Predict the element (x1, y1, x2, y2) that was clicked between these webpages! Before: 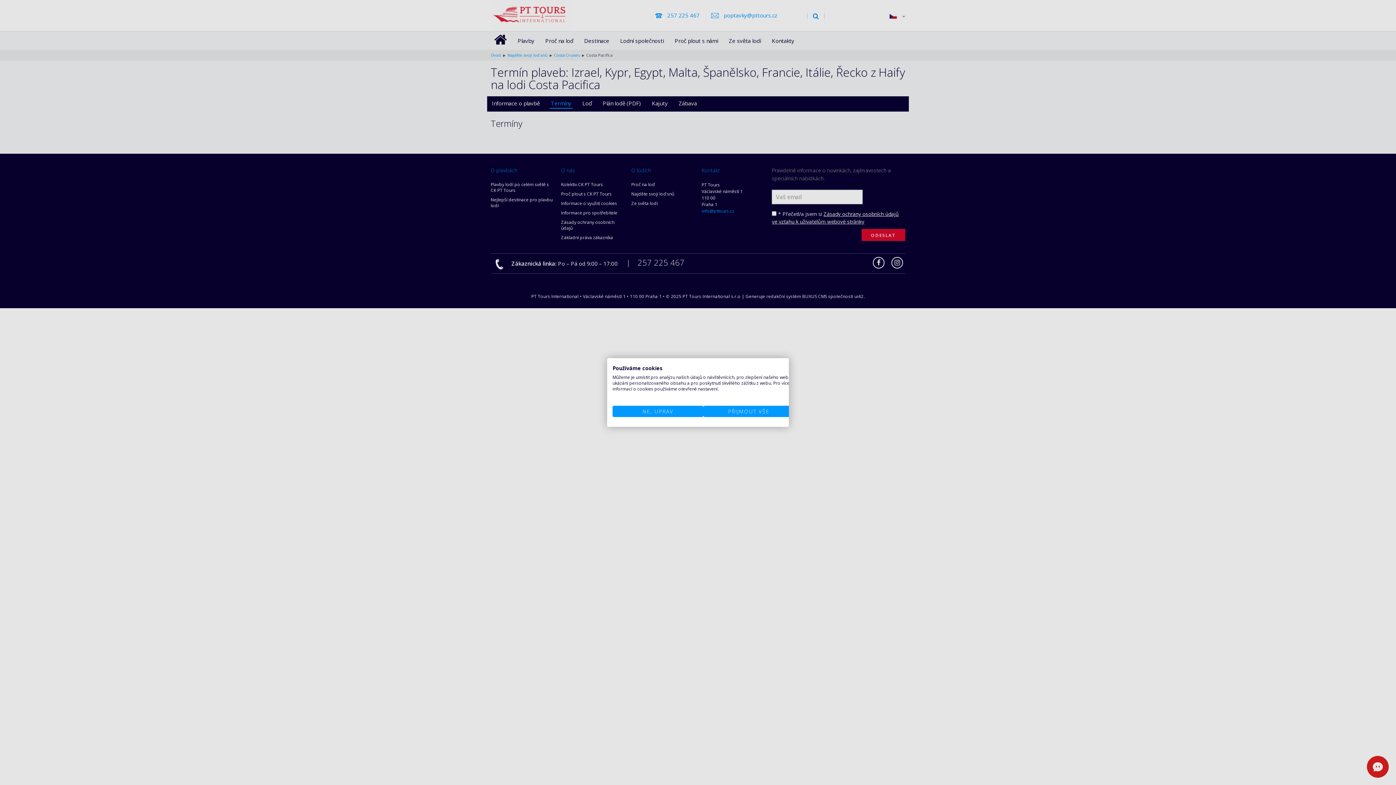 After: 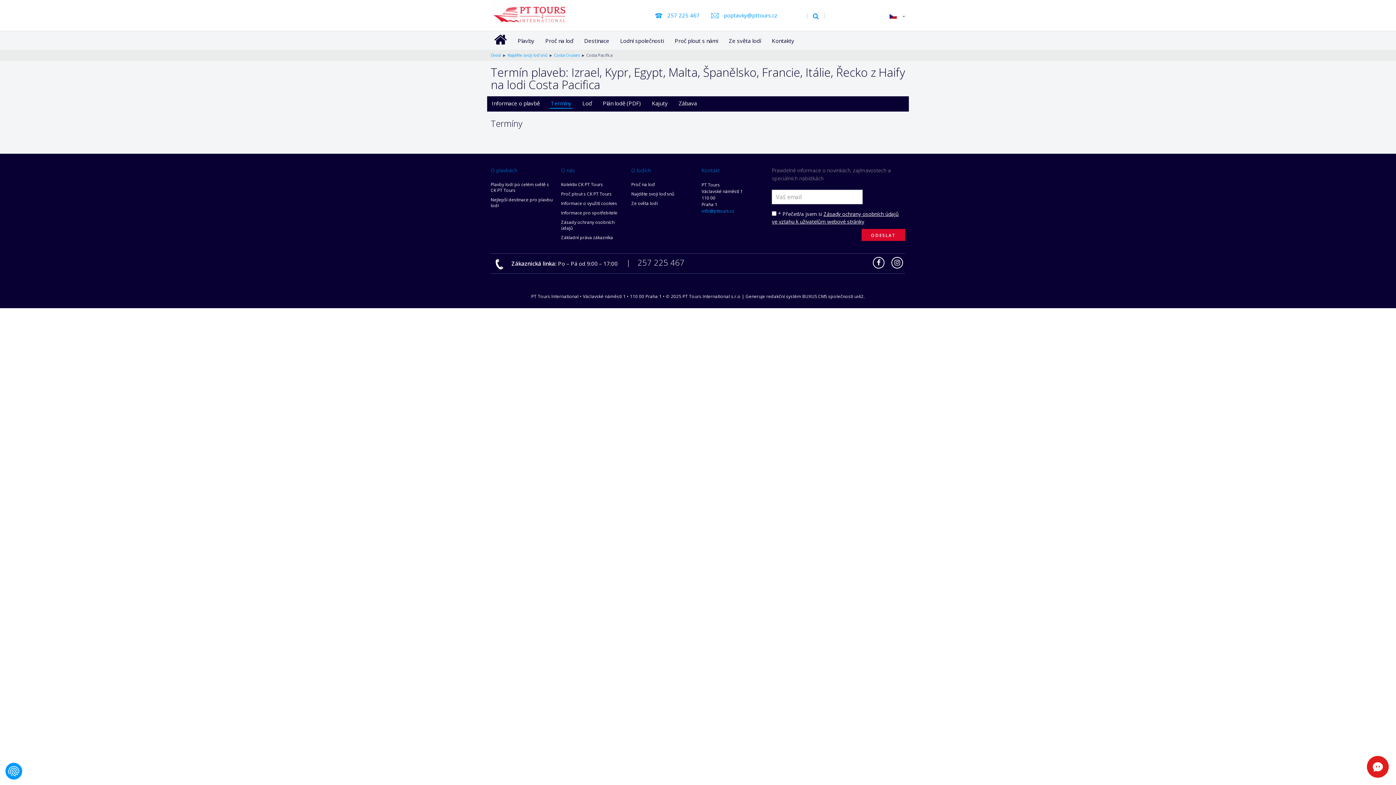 Action: label: Přijmout všechny cookies bbox: (703, 406, 794, 417)